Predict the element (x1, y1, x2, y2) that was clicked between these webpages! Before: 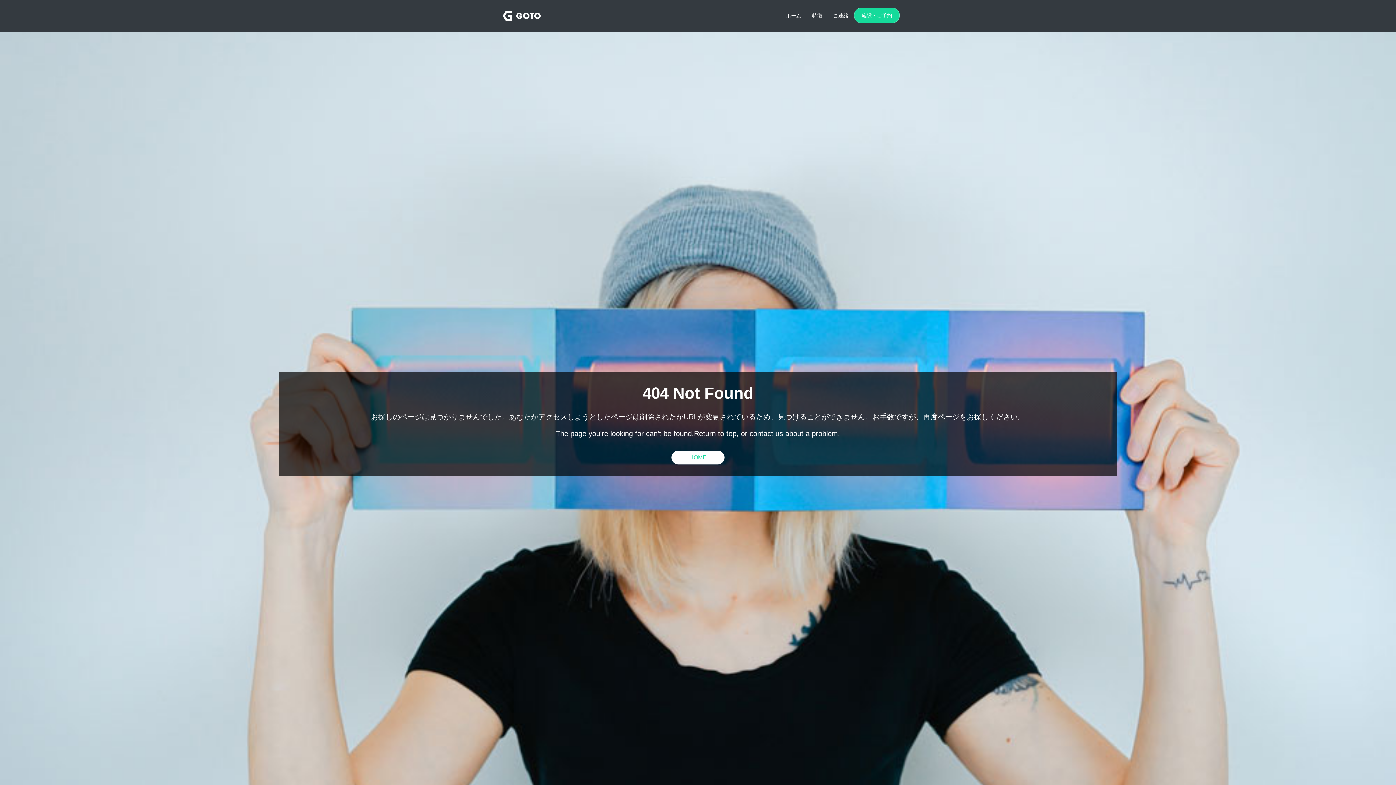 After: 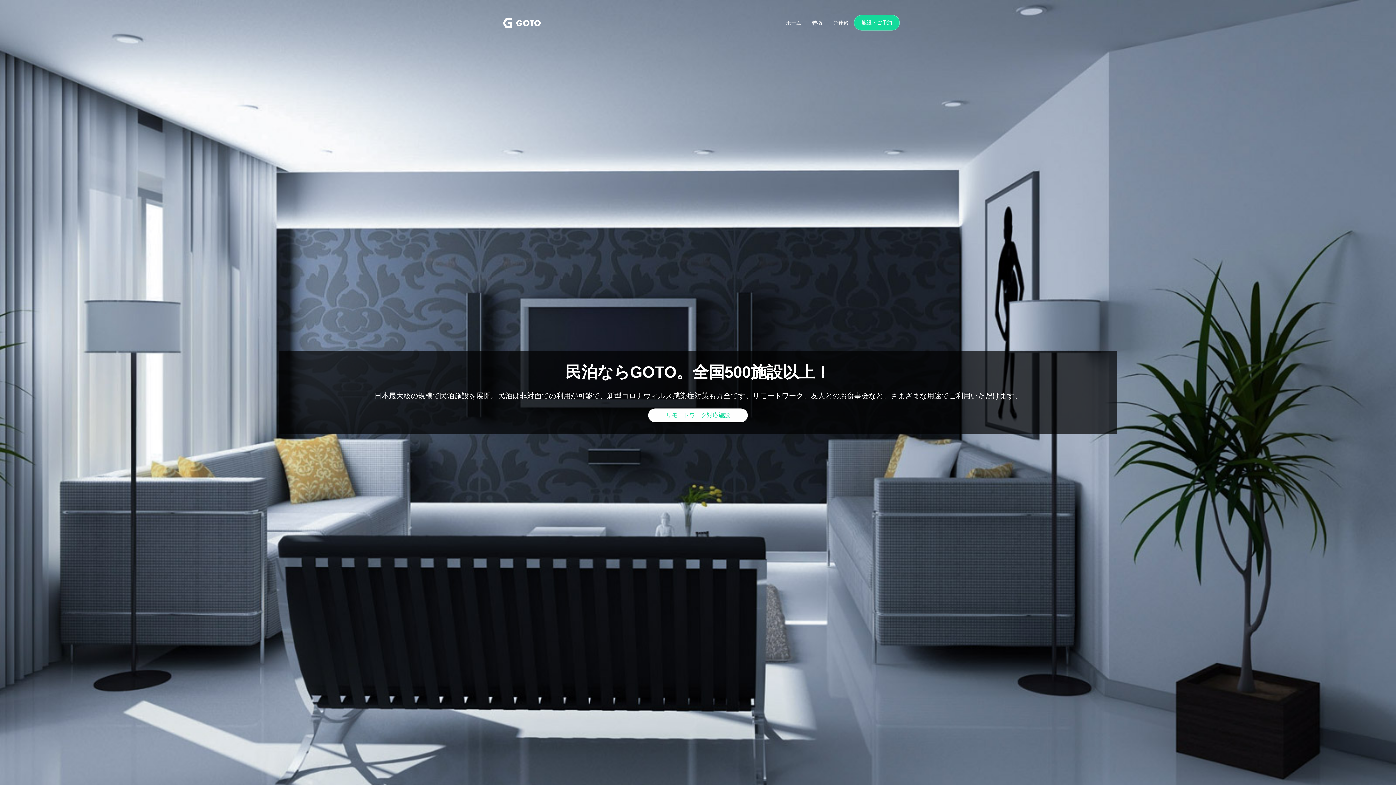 Action: bbox: (780, 6, 806, 25) label: ホーム